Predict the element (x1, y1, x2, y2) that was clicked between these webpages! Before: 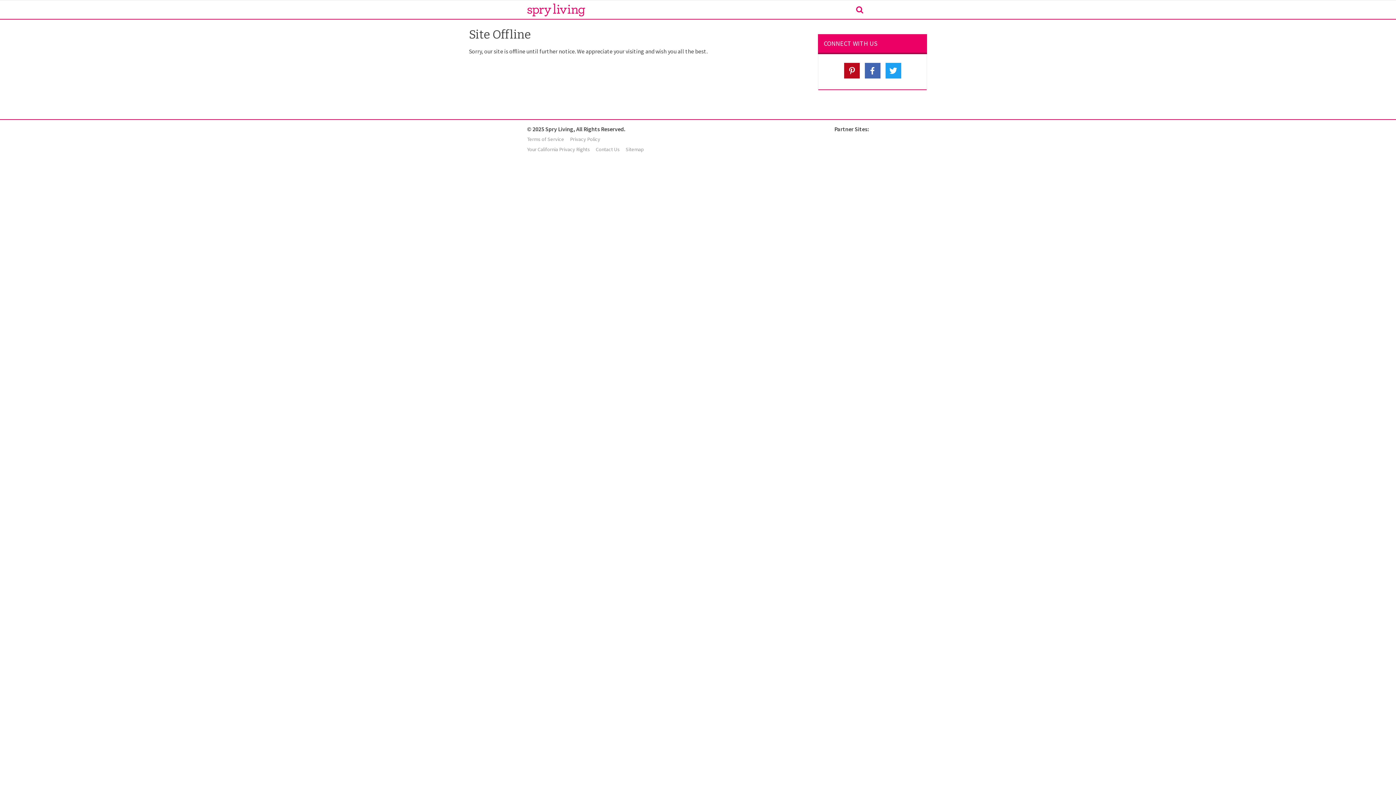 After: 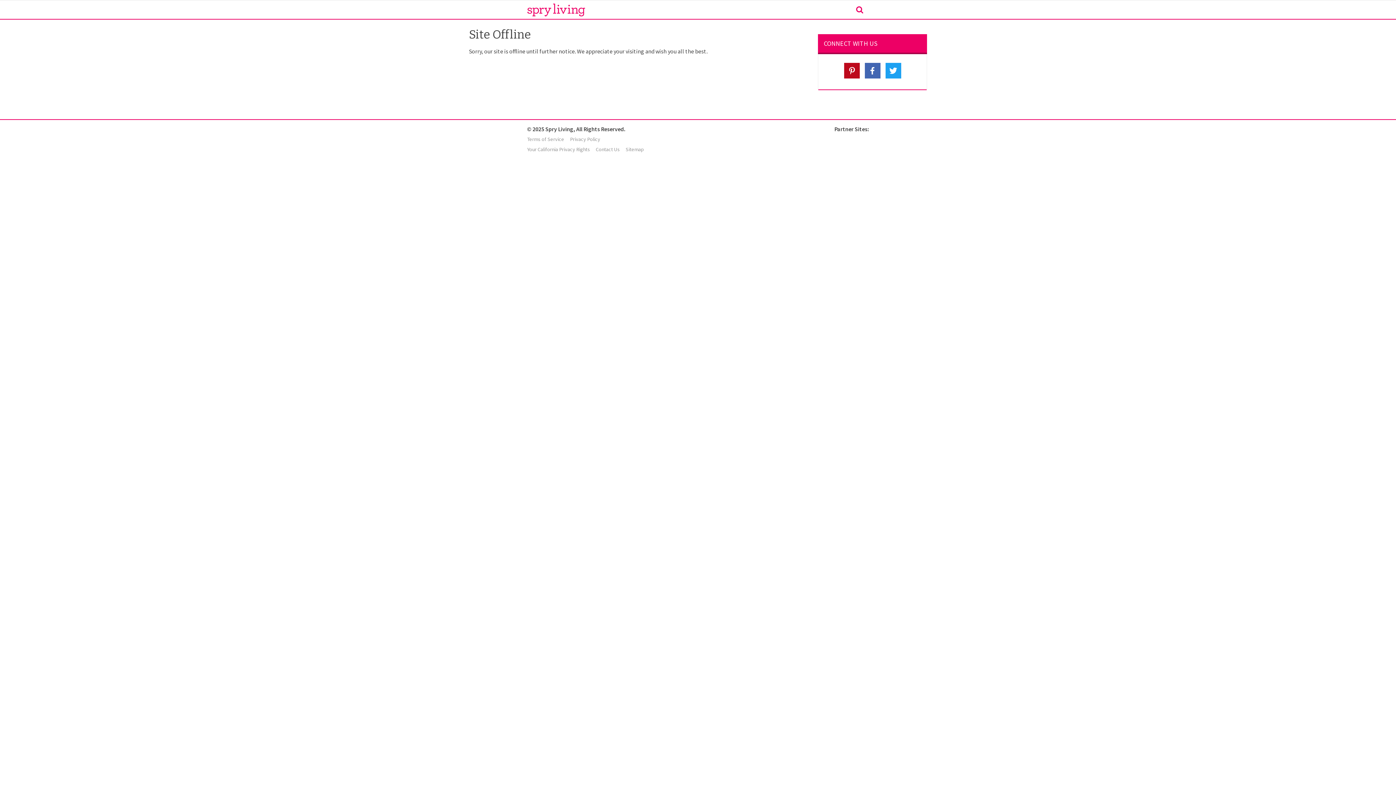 Action: label: Contact Us bbox: (596, 146, 620, 152)